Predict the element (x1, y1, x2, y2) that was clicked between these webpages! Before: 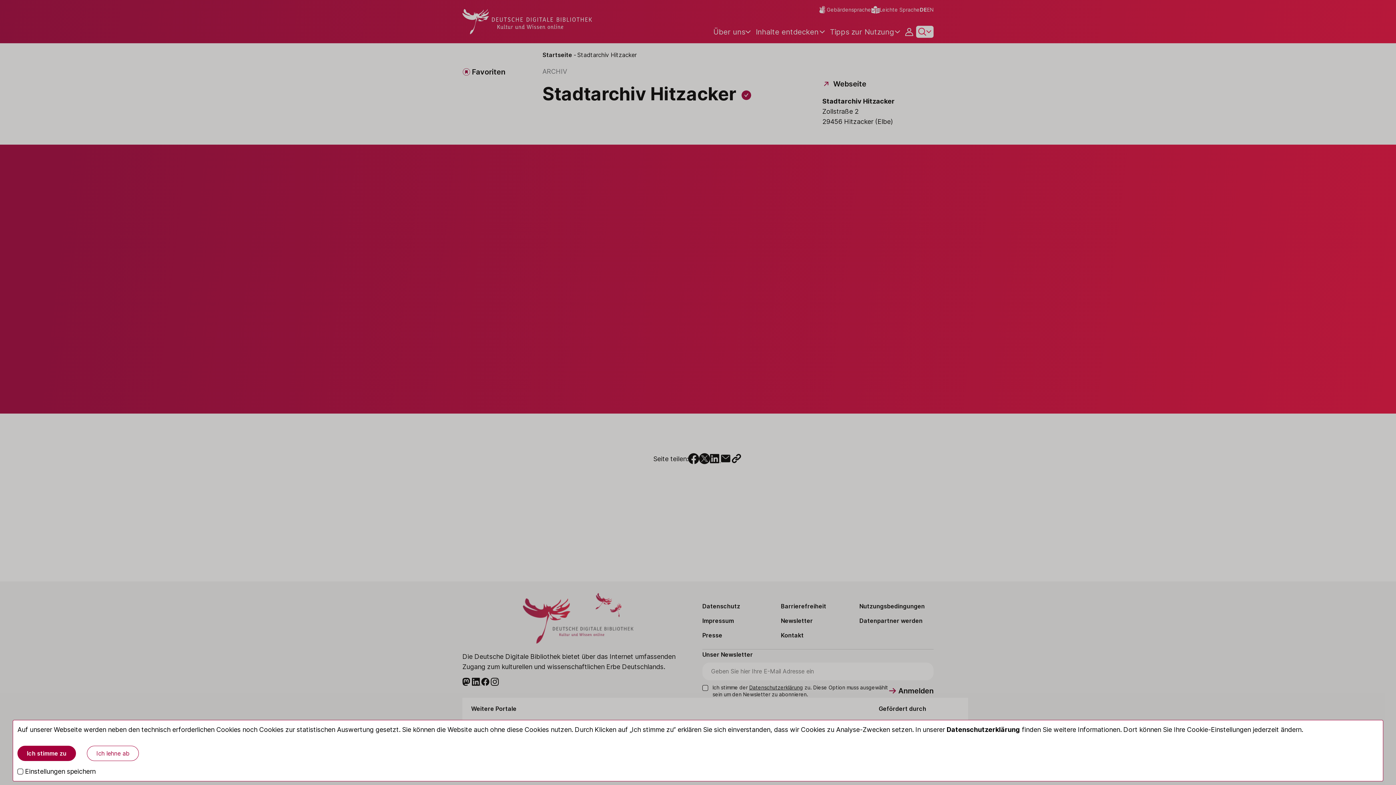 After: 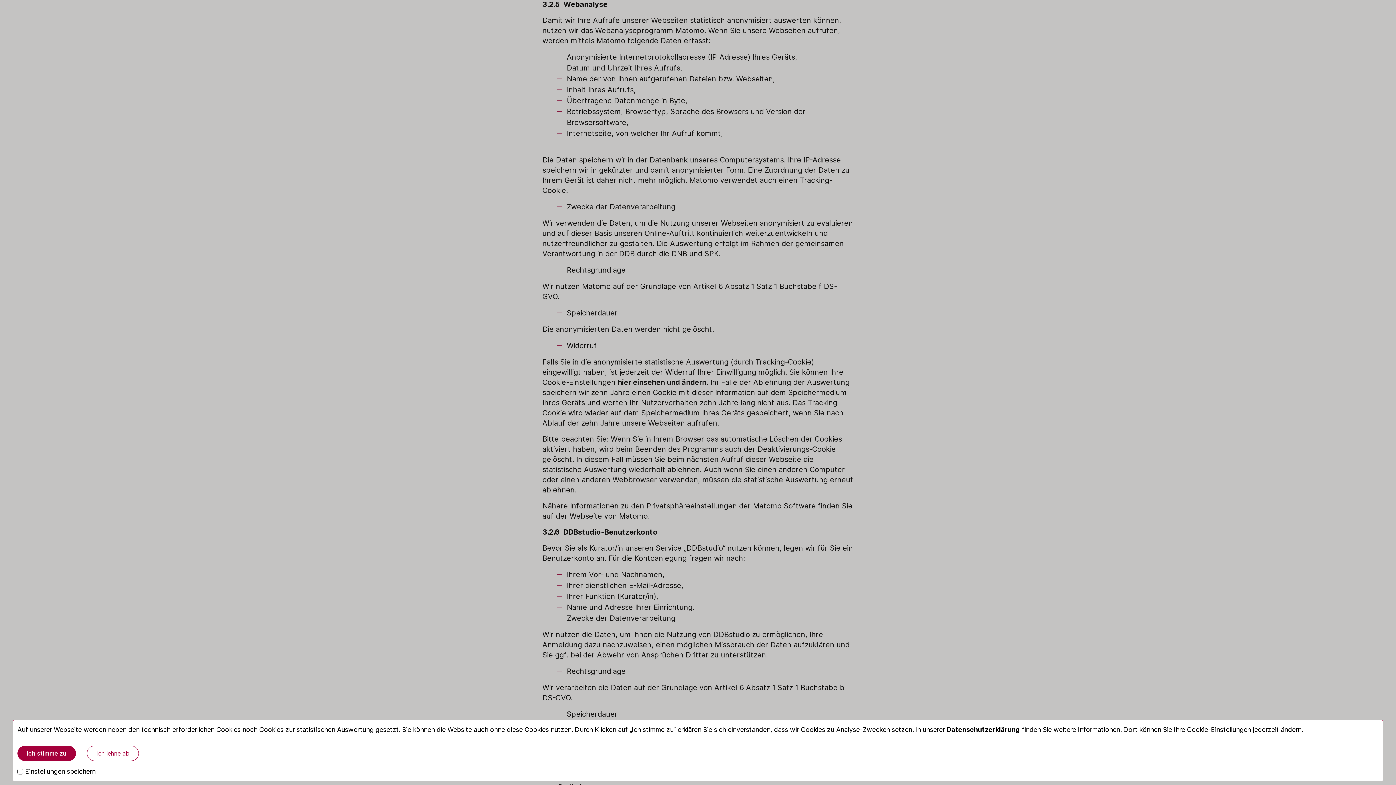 Action: label: Datenschutzerklärung bbox: (946, 726, 1020, 733)